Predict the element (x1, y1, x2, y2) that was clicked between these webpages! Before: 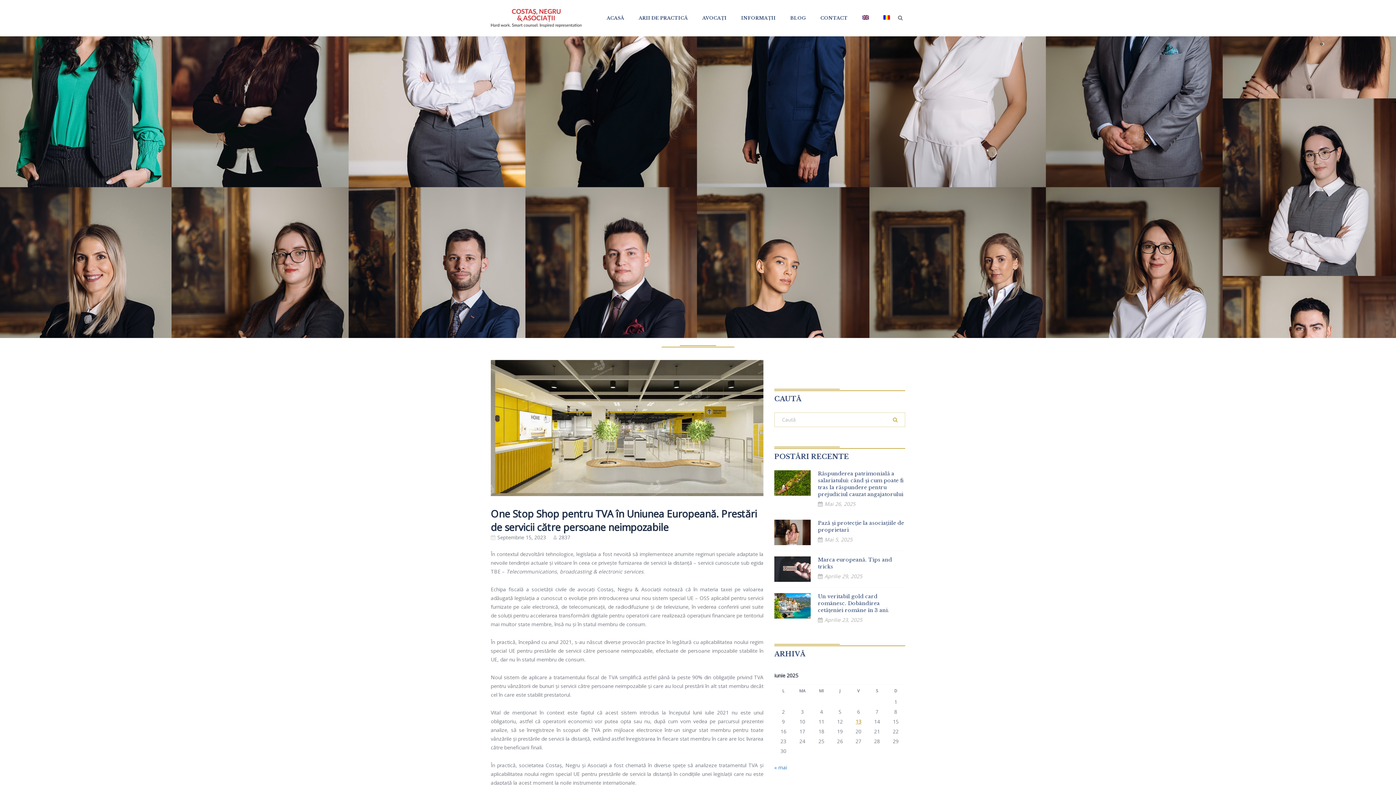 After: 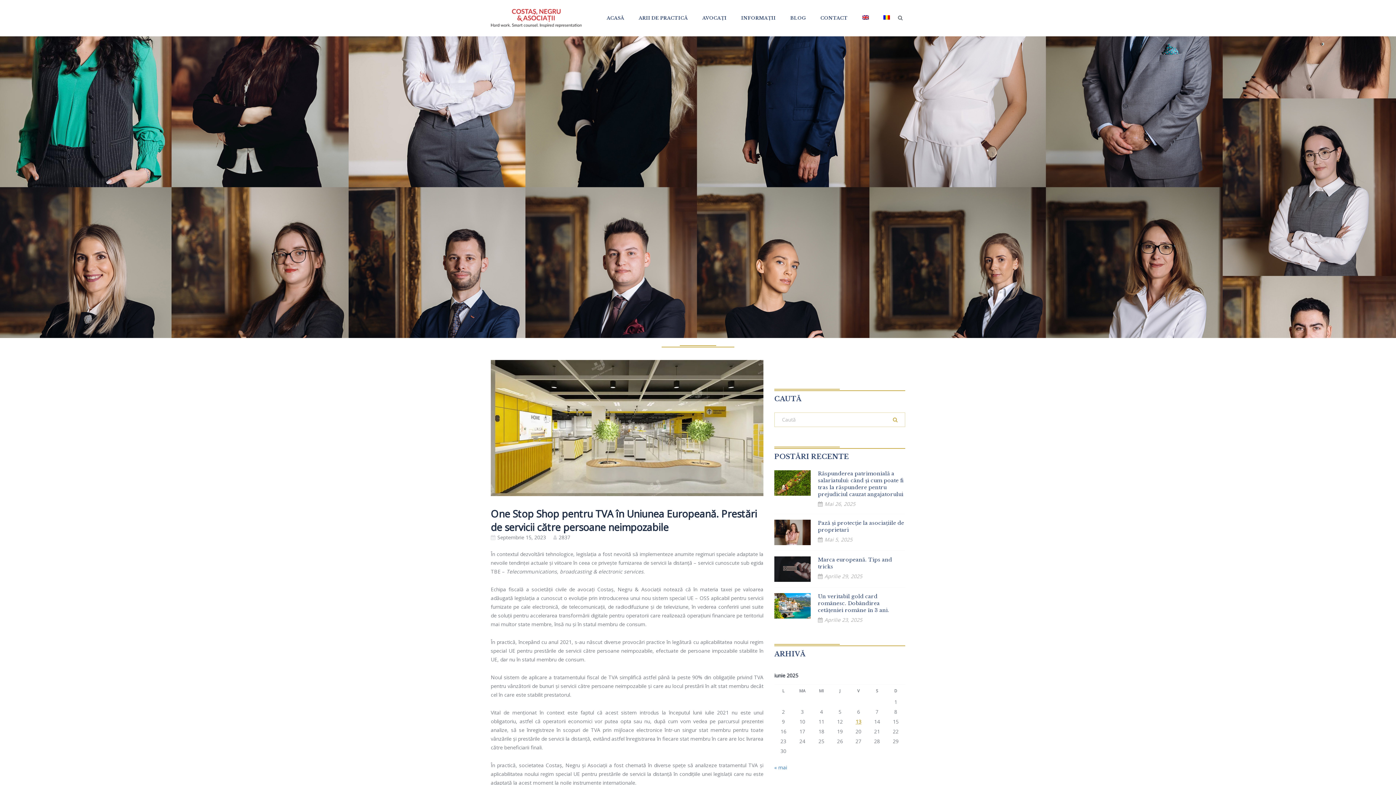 Action: bbox: (774, 556, 810, 582)